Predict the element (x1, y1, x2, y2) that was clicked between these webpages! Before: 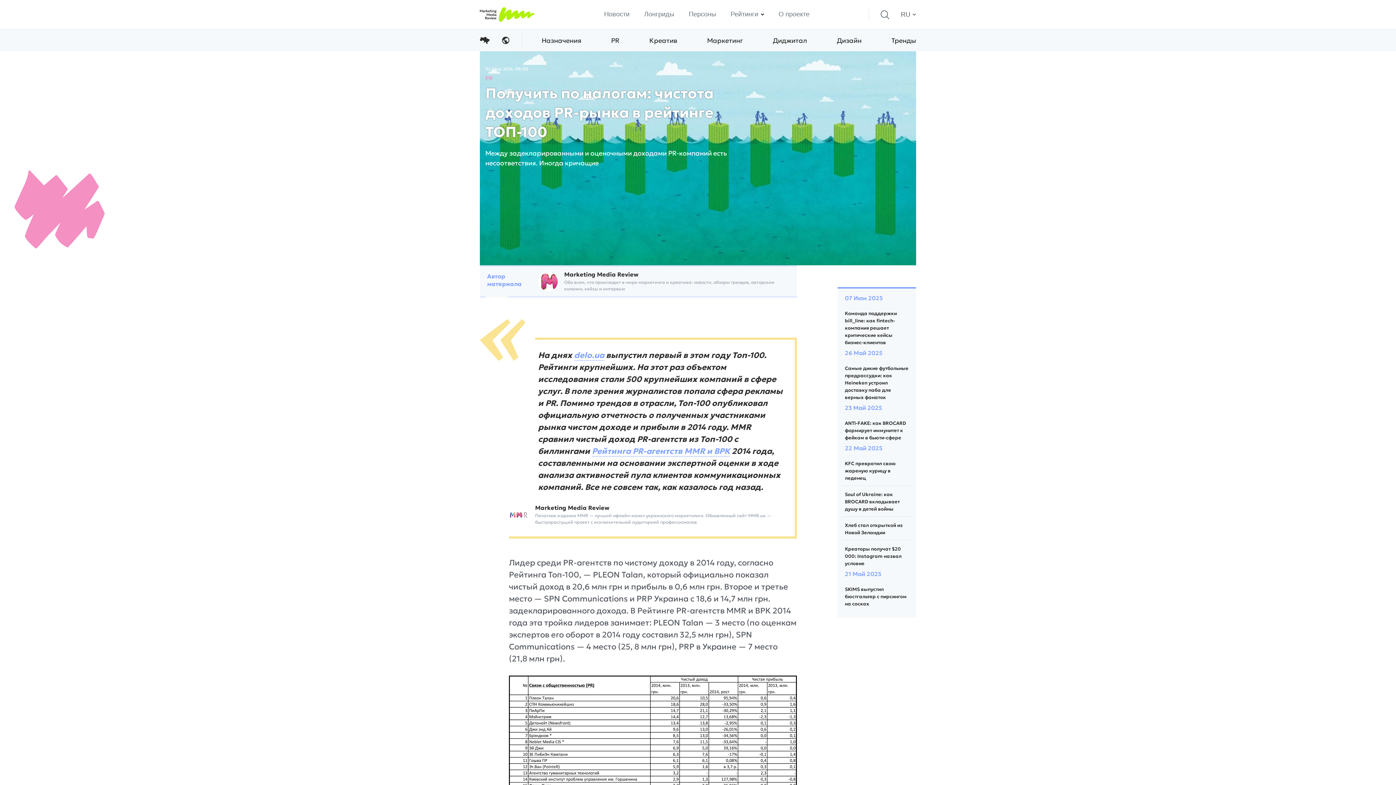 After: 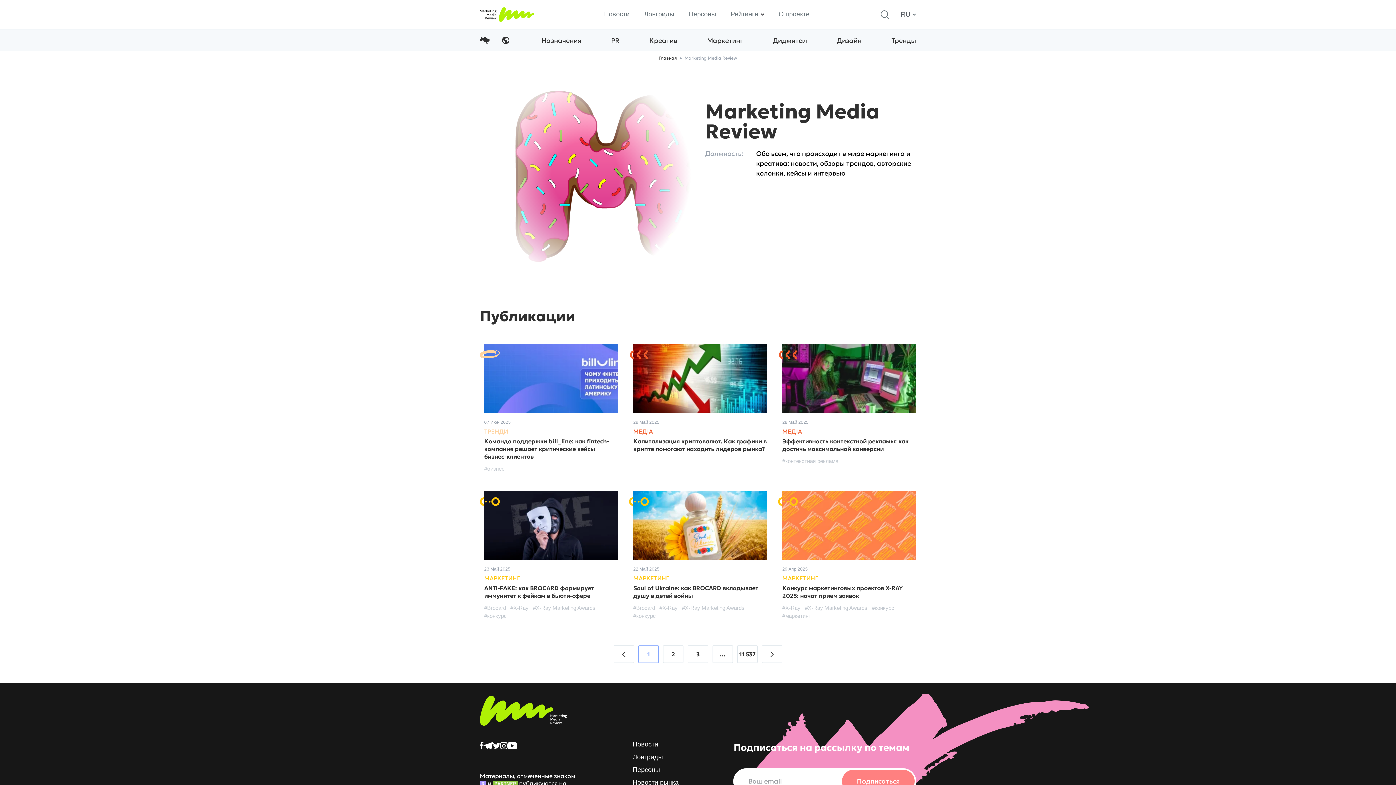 Action: bbox: (538, 270, 789, 292) label: Marketing Media Review
Обо всем, что происходит в мире маркетинга и креатива: новости, обзоры трендов, авторские колонки, кейсы и интервью